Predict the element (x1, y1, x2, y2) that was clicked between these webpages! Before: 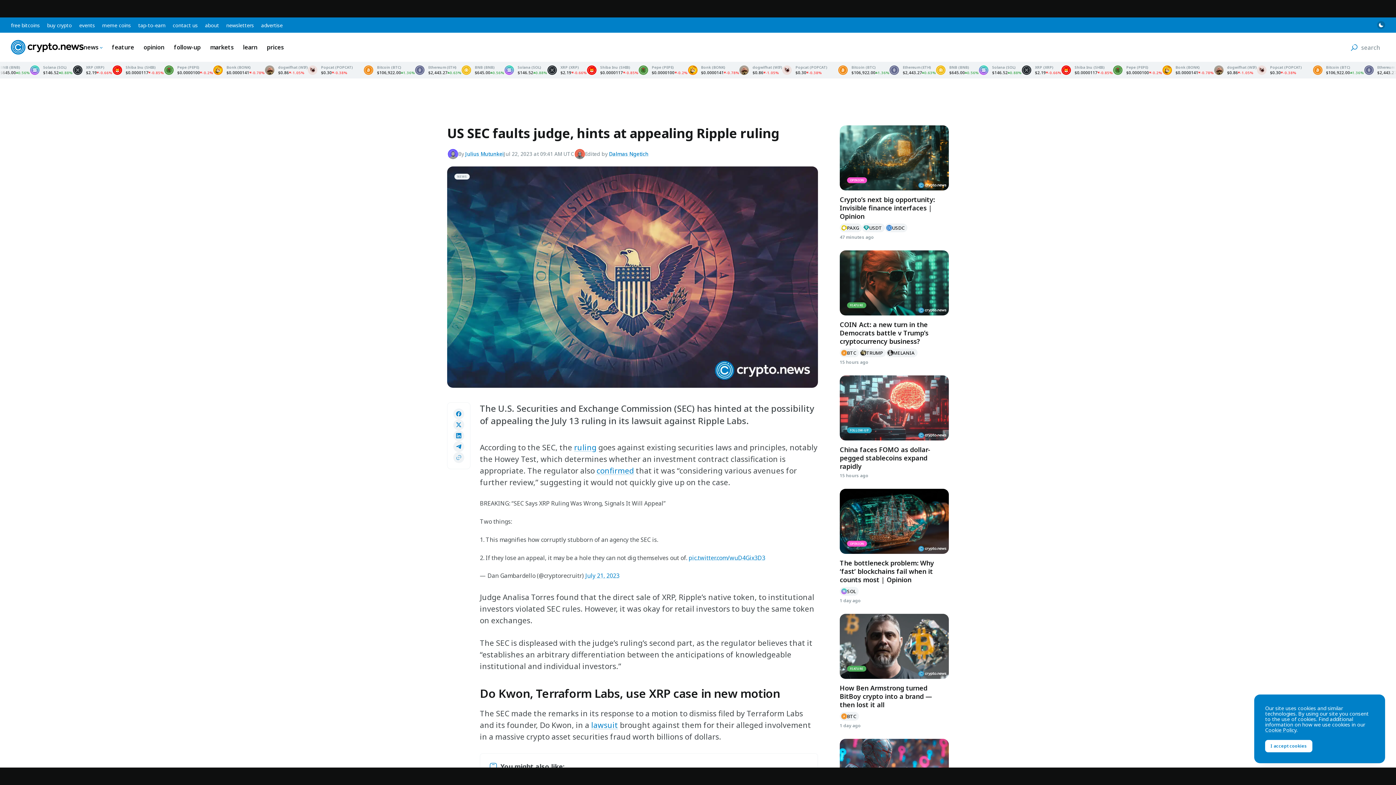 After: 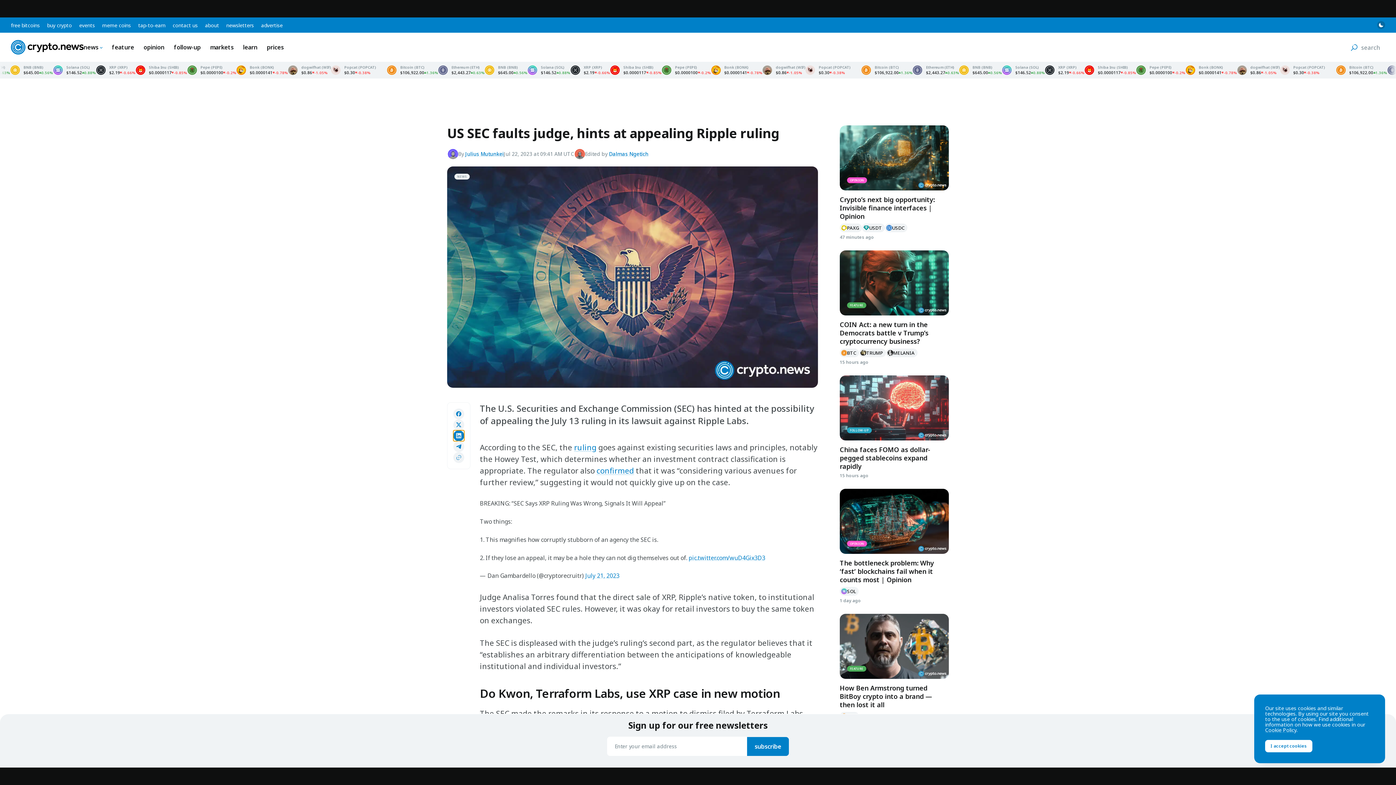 Action: label: Share on LinkedIn bbox: (453, 430, 464, 441)